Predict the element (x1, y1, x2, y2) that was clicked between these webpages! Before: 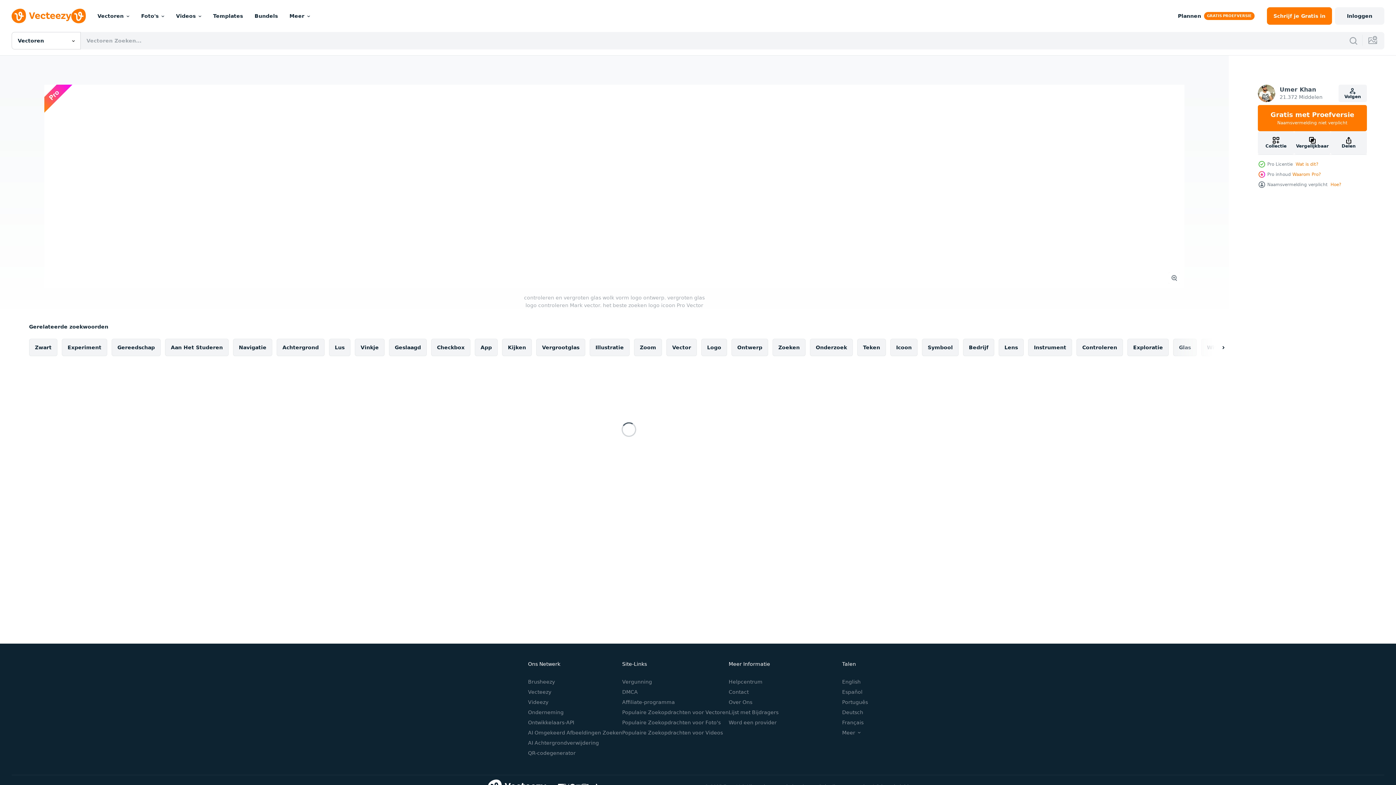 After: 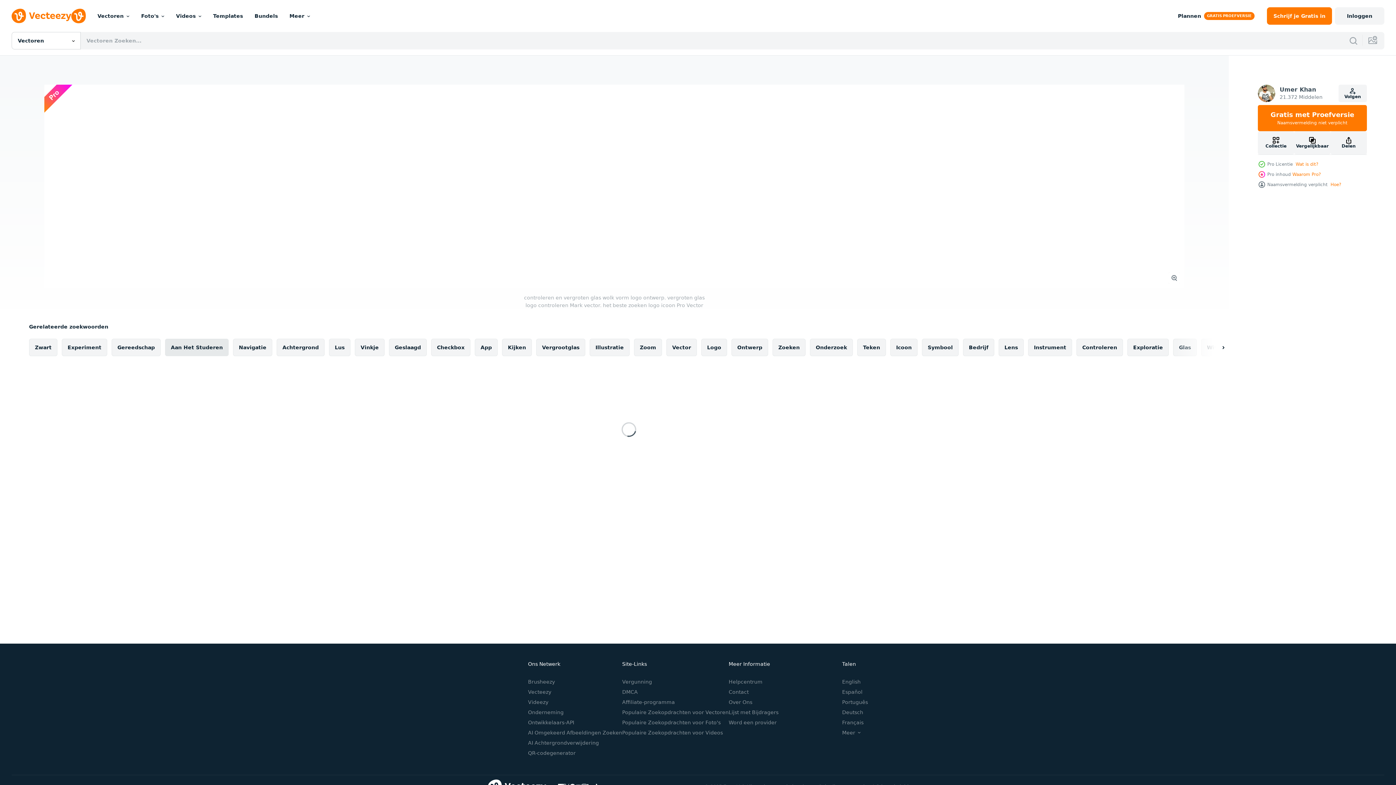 Action: bbox: (165, 338, 228, 356) label: Aan Het Studeren